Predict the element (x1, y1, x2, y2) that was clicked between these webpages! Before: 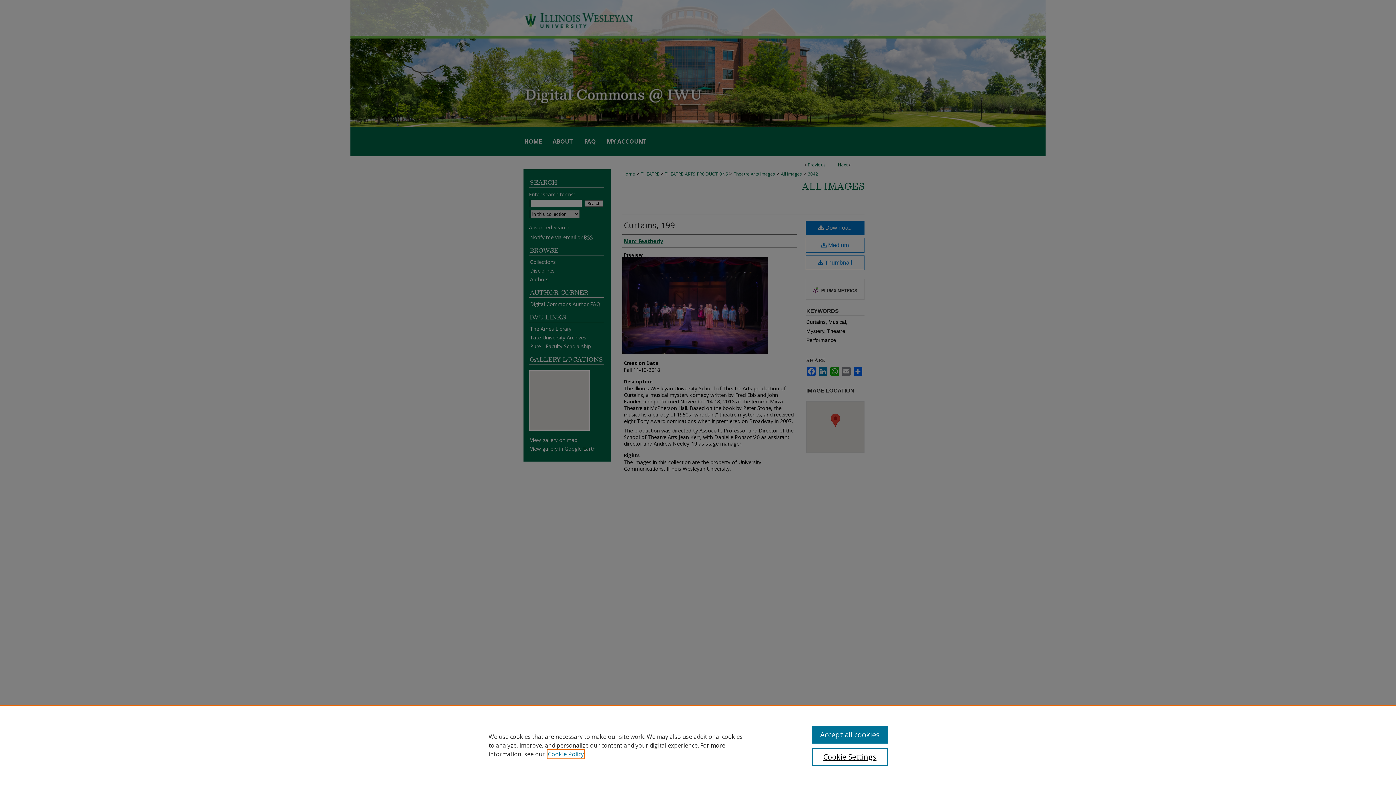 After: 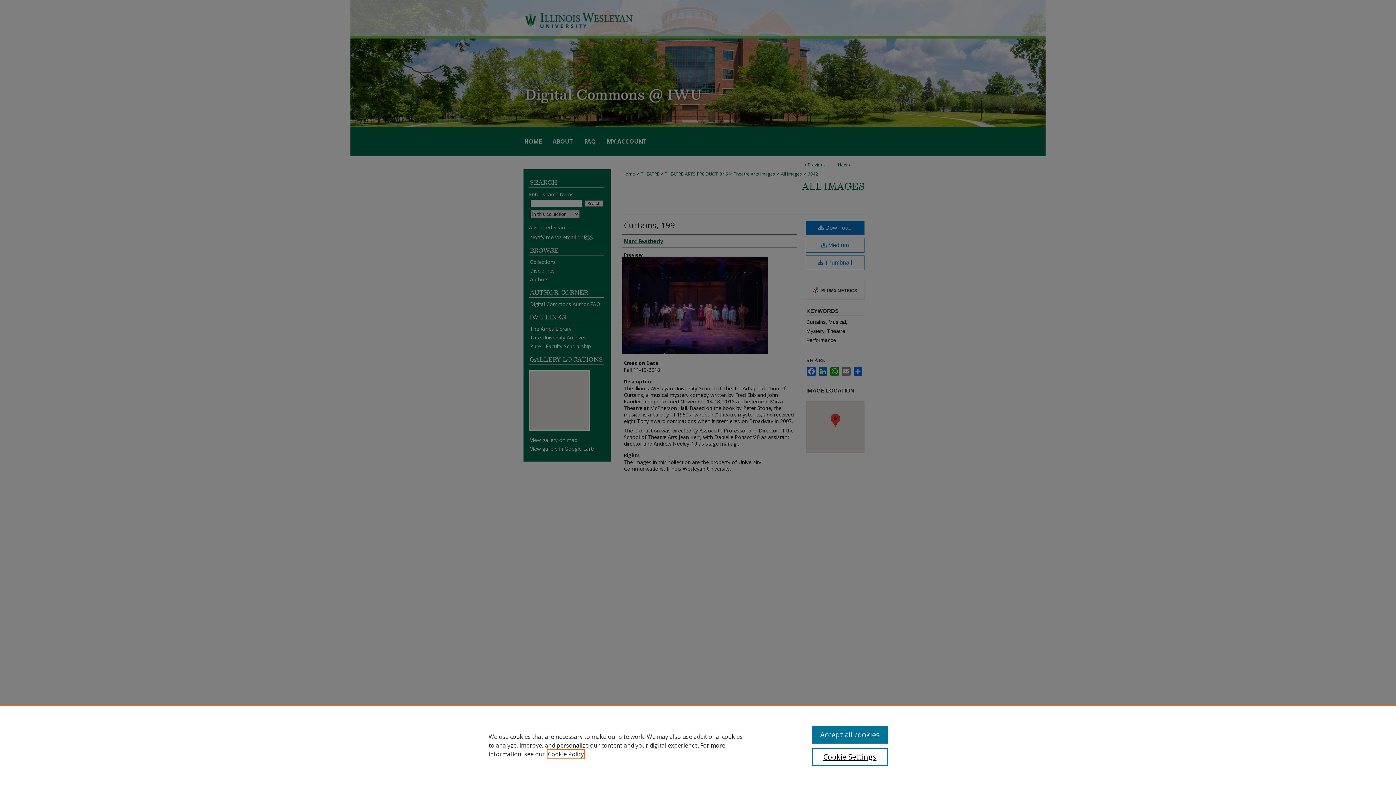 Action: label: , opens in a new tab bbox: (548, 750, 584, 758)